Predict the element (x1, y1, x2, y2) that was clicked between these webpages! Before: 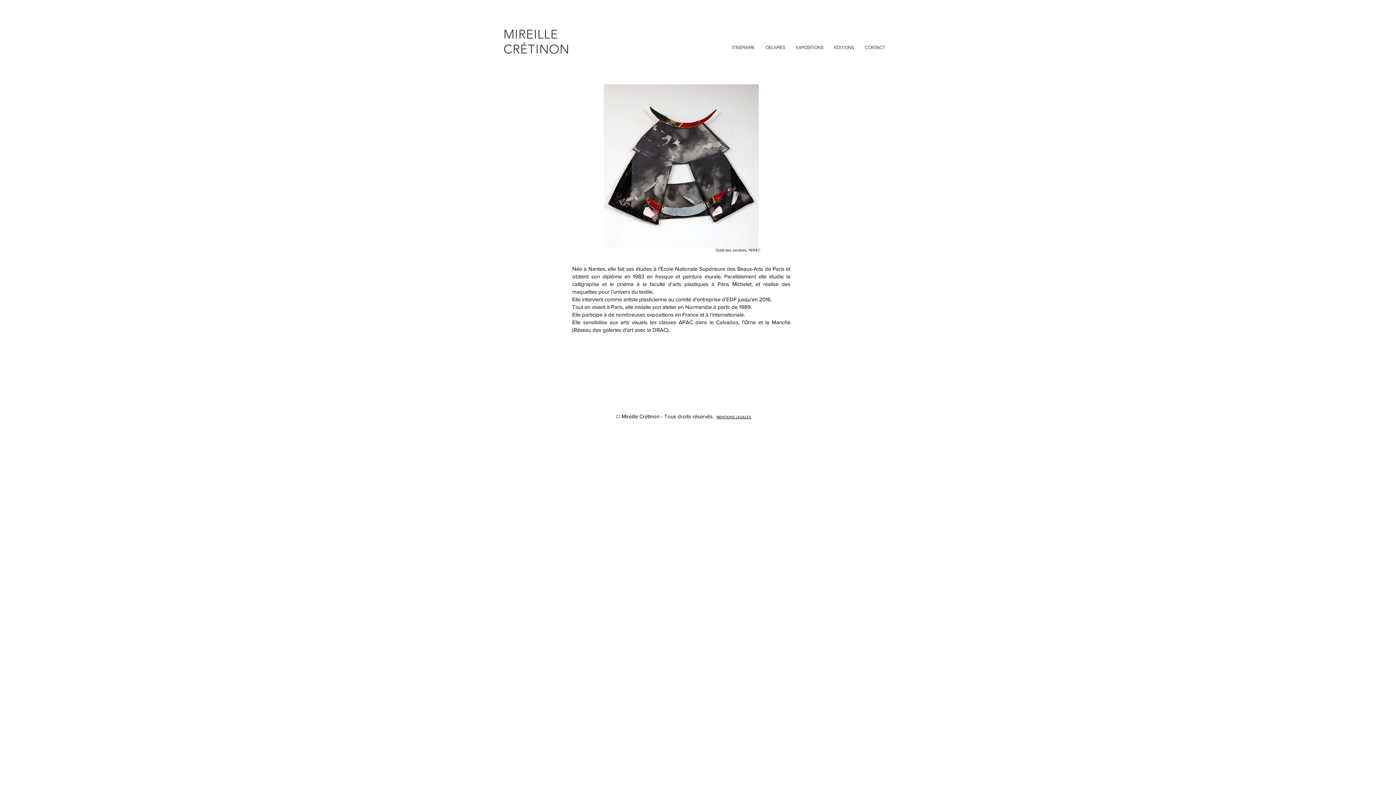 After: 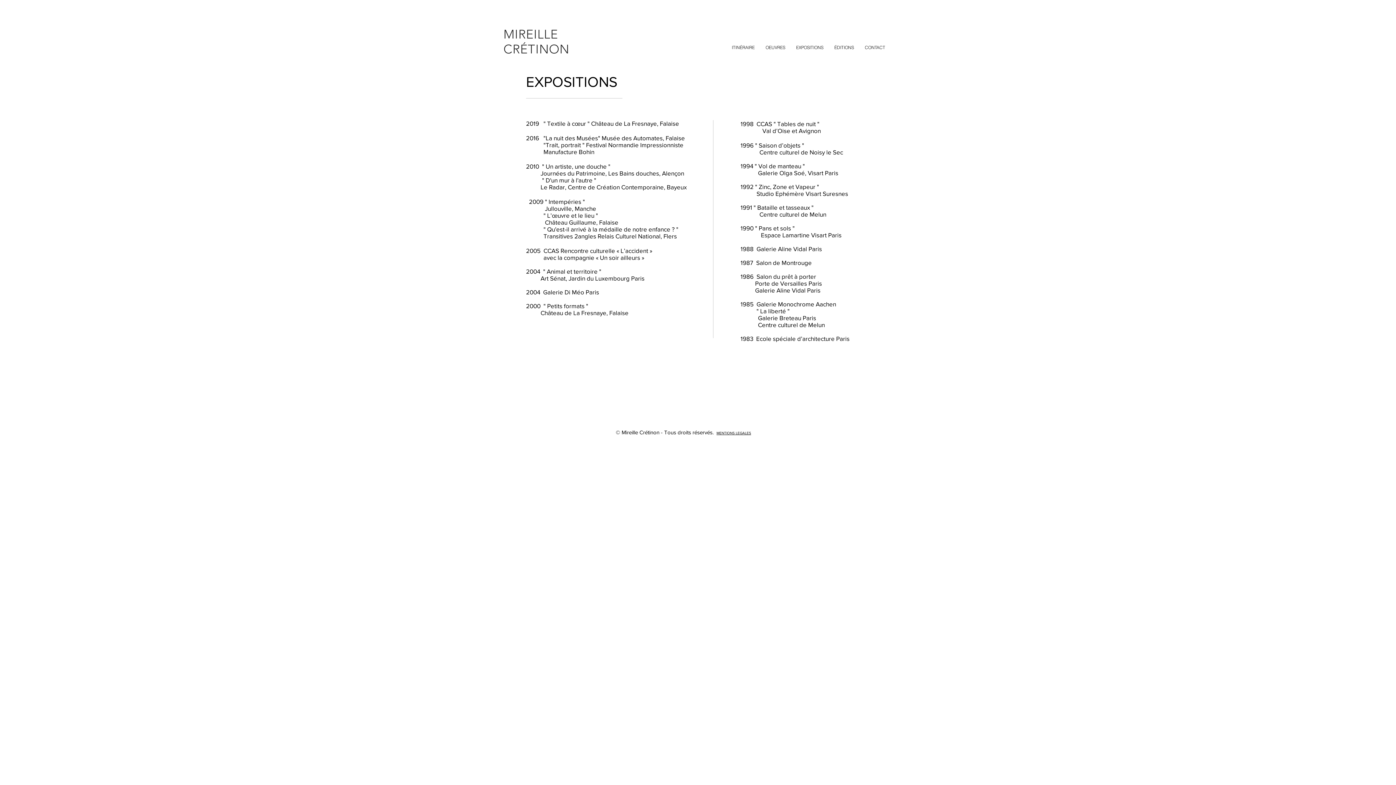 Action: label: EXPOSITIONS bbox: (790, 38, 829, 56)